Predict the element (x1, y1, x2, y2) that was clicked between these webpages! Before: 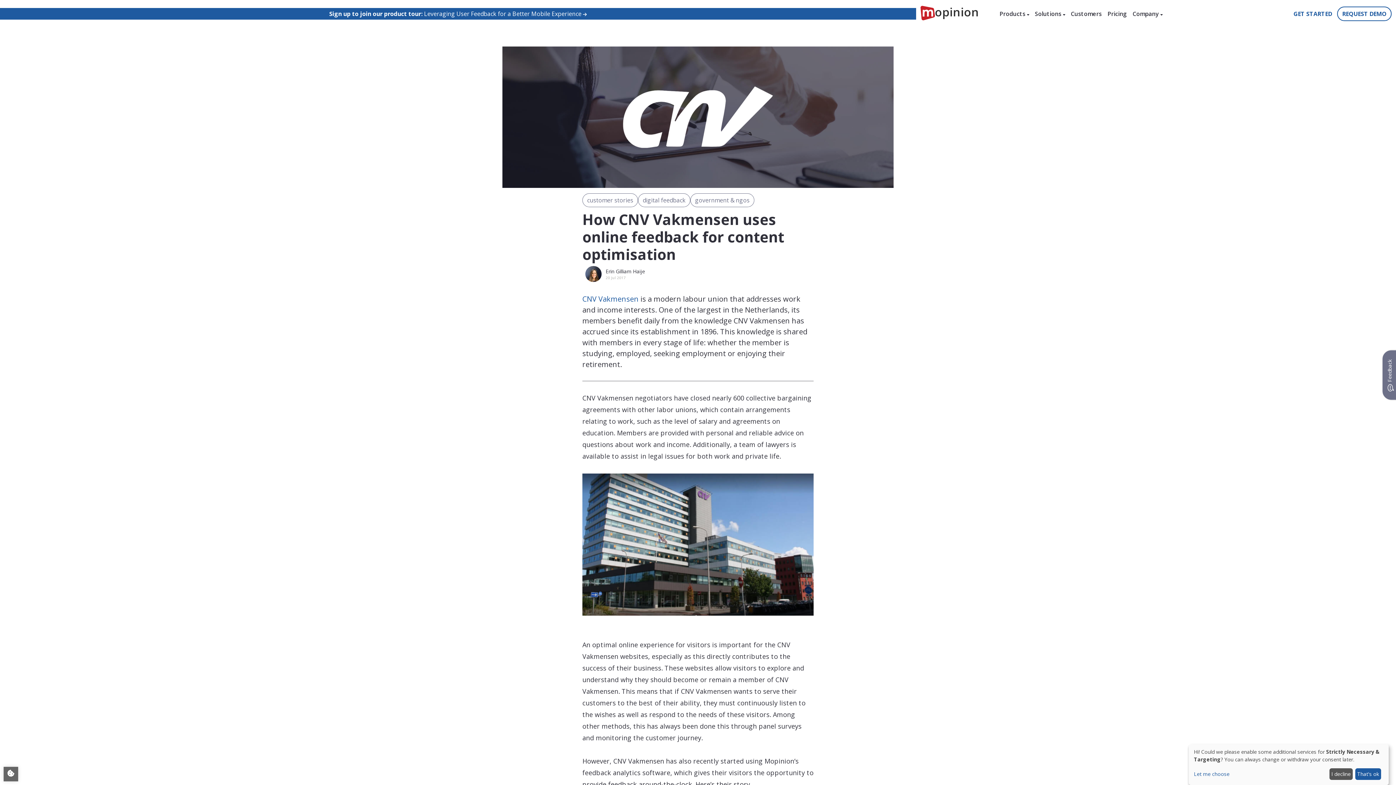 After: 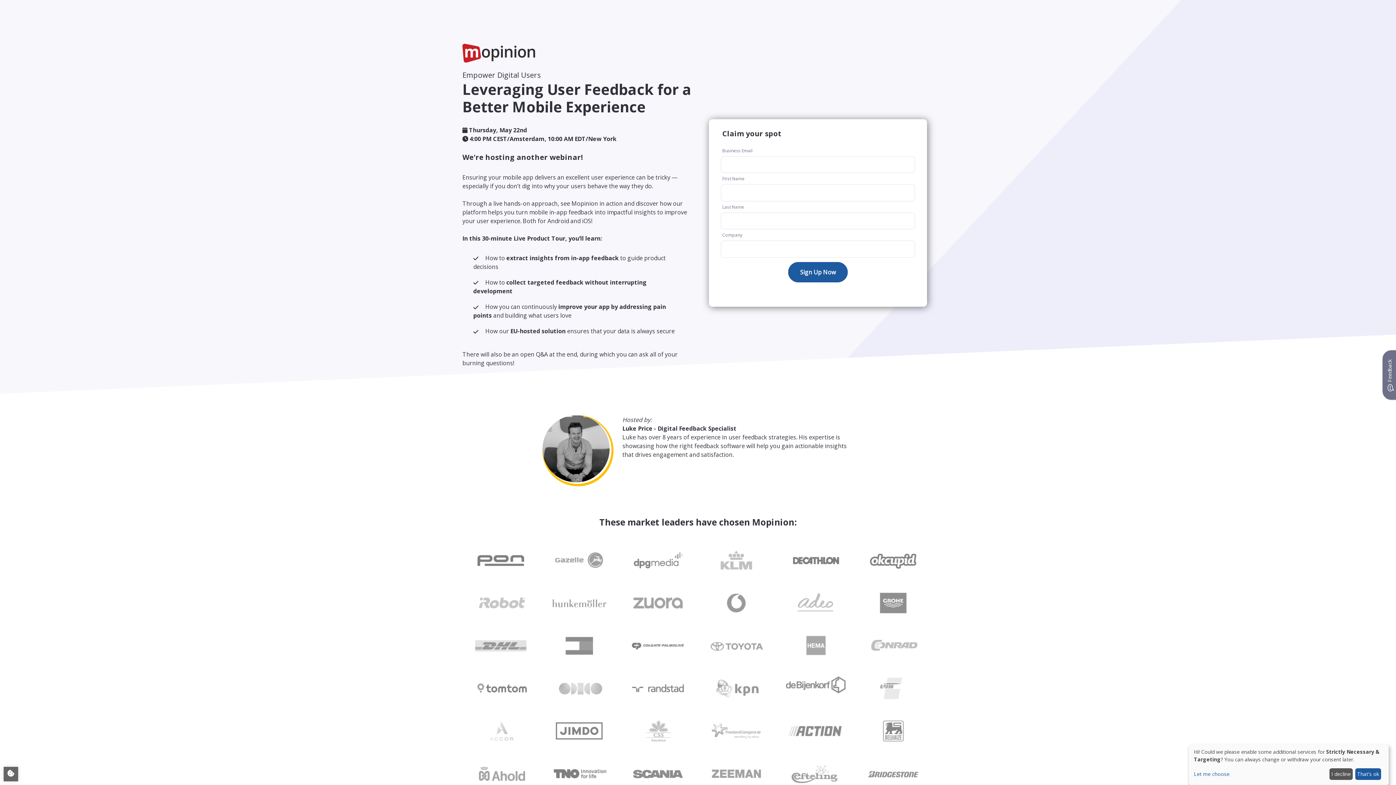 Action: label: Sign up to join our product tour: Leveraging User Feedback for a Better Mobile Experience  bbox: (8, 7, 907, 19)